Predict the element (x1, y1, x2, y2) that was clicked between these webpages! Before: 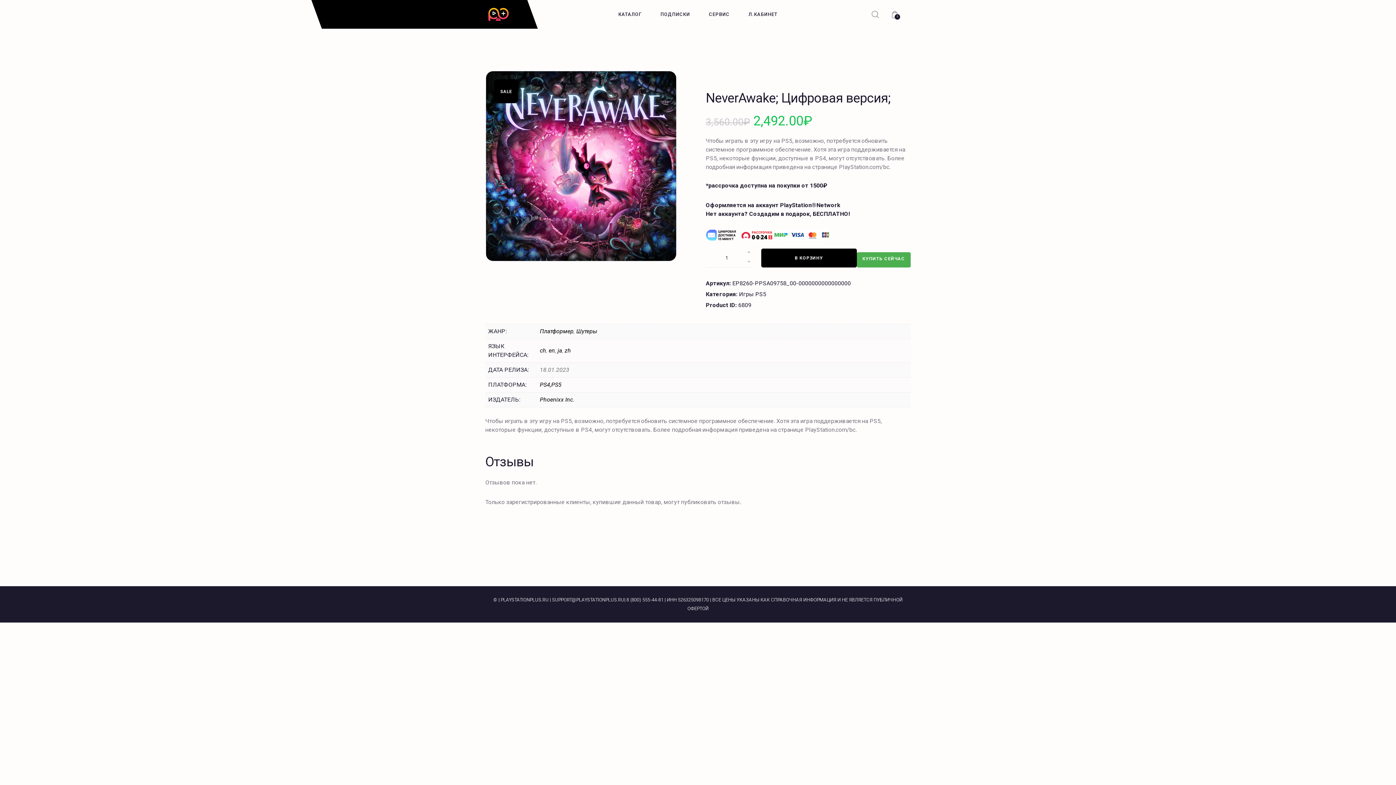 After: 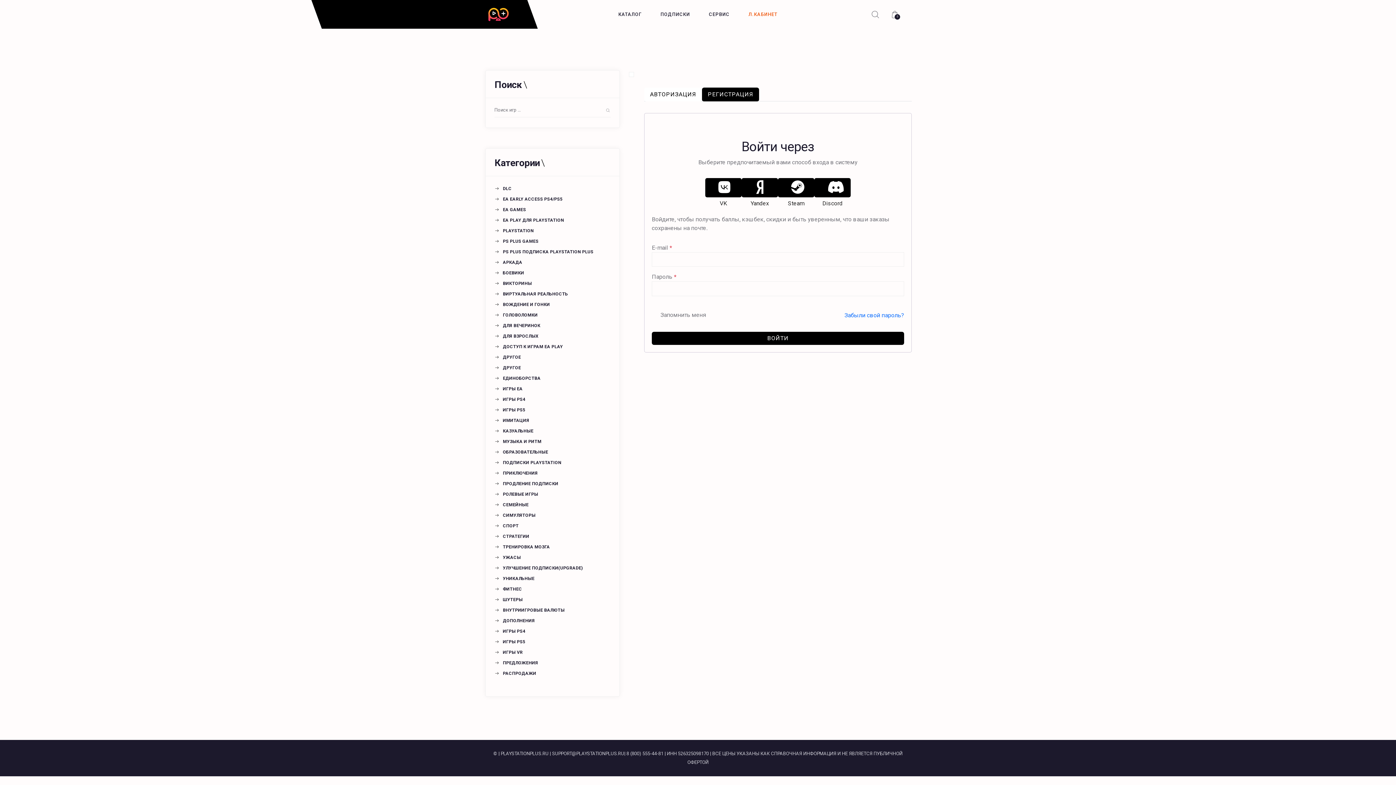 Action: label: Л.КАБИНЕТ bbox: (739, 6, 787, 22)